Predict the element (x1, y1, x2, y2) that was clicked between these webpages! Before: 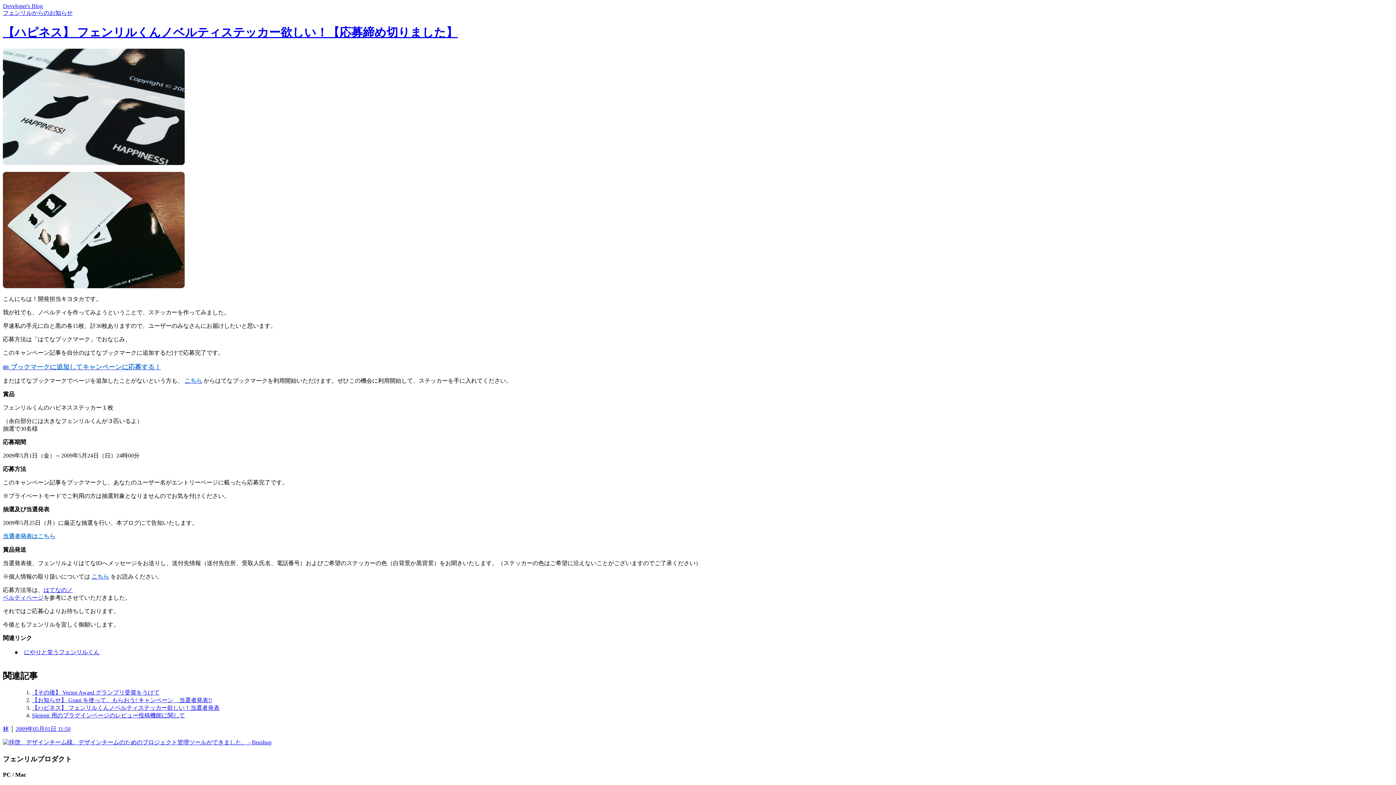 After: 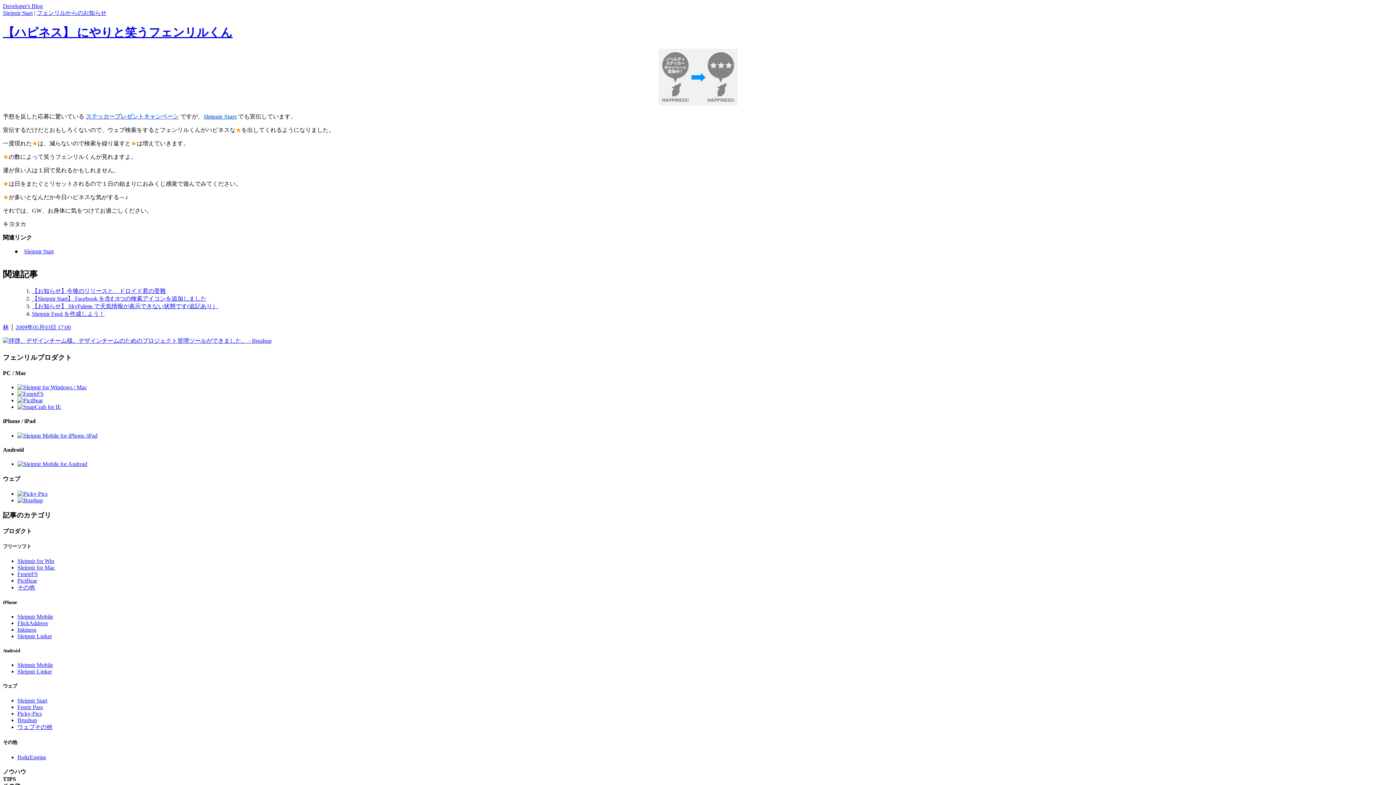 Action: label: にやりと笑うフェンリルくん bbox: (24, 649, 99, 655)